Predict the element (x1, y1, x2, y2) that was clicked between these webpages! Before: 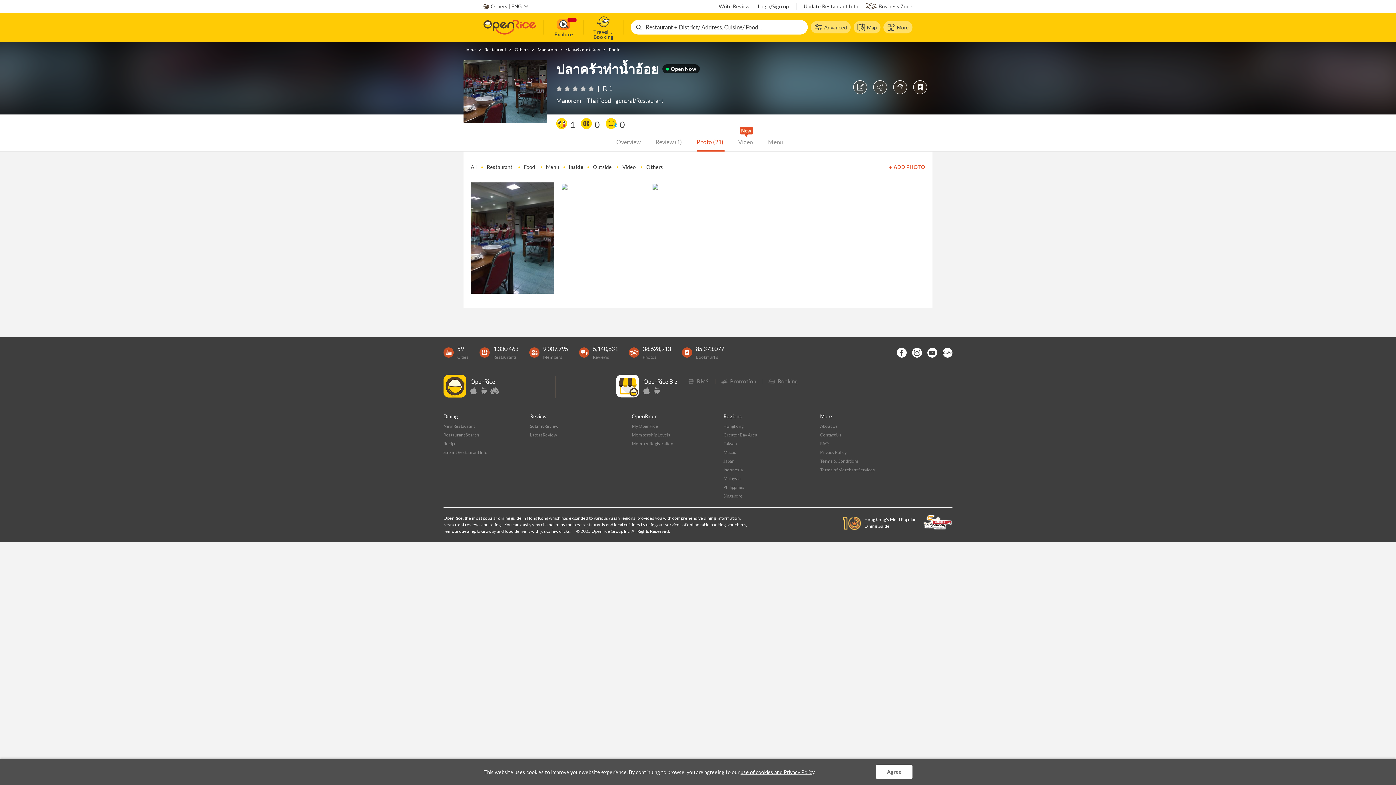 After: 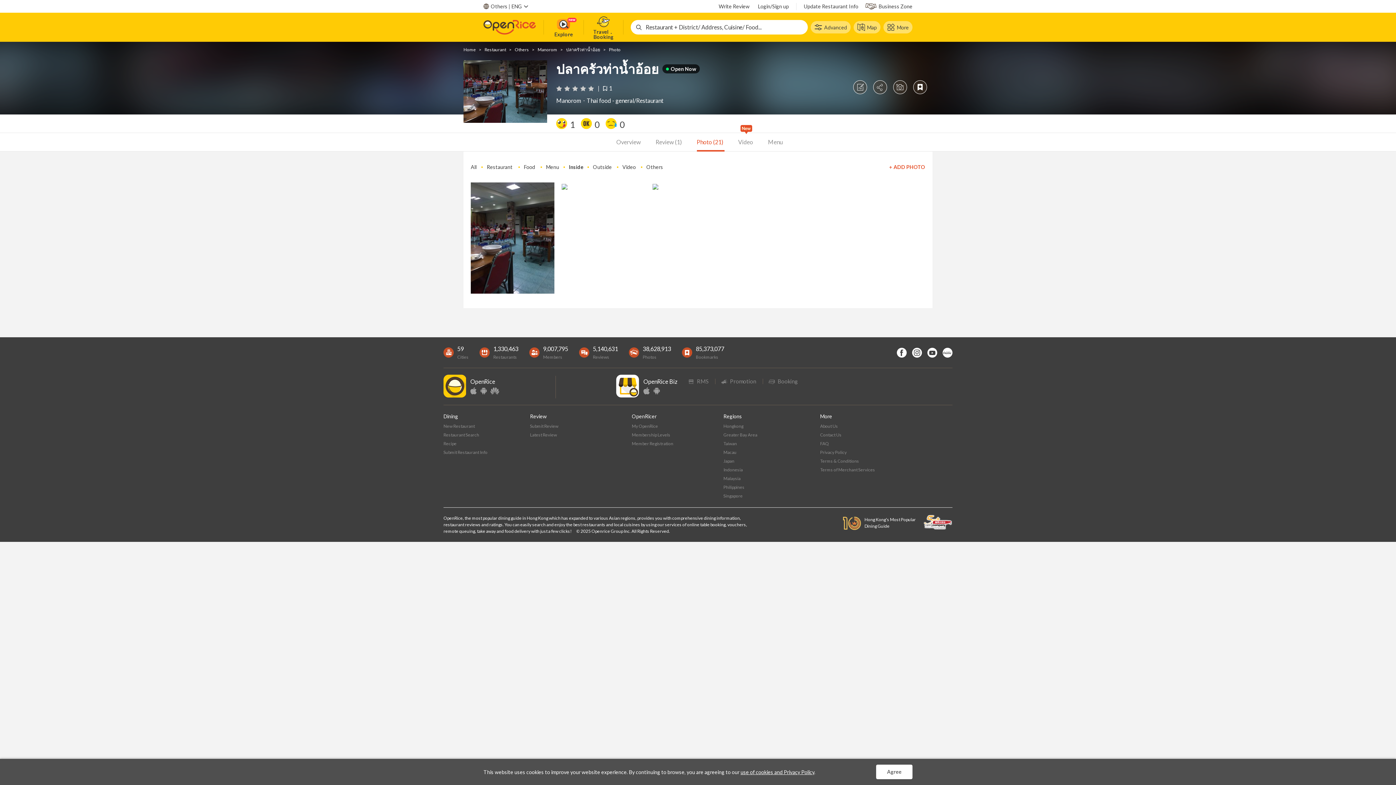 Action: label: use of cookies and Privacy Policy bbox: (740, 769, 814, 775)